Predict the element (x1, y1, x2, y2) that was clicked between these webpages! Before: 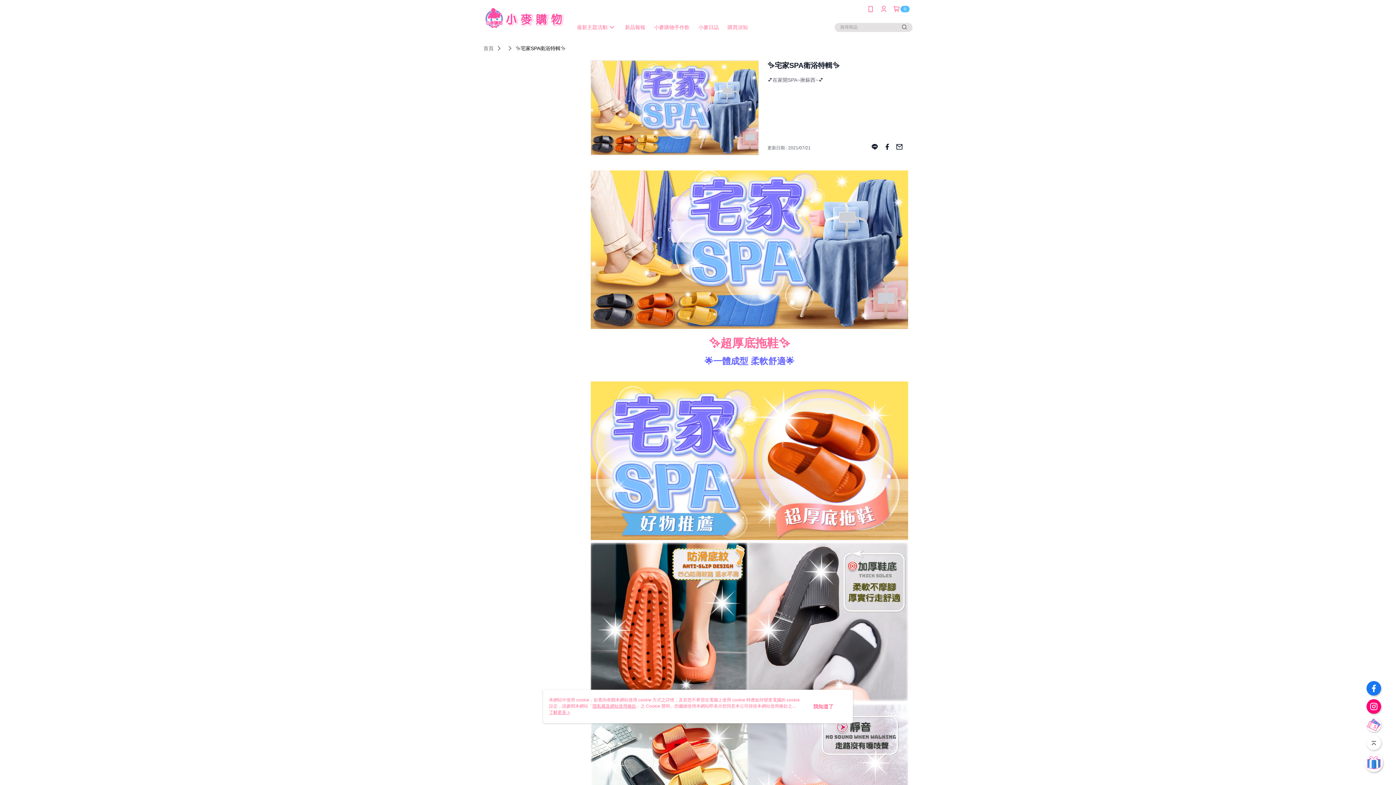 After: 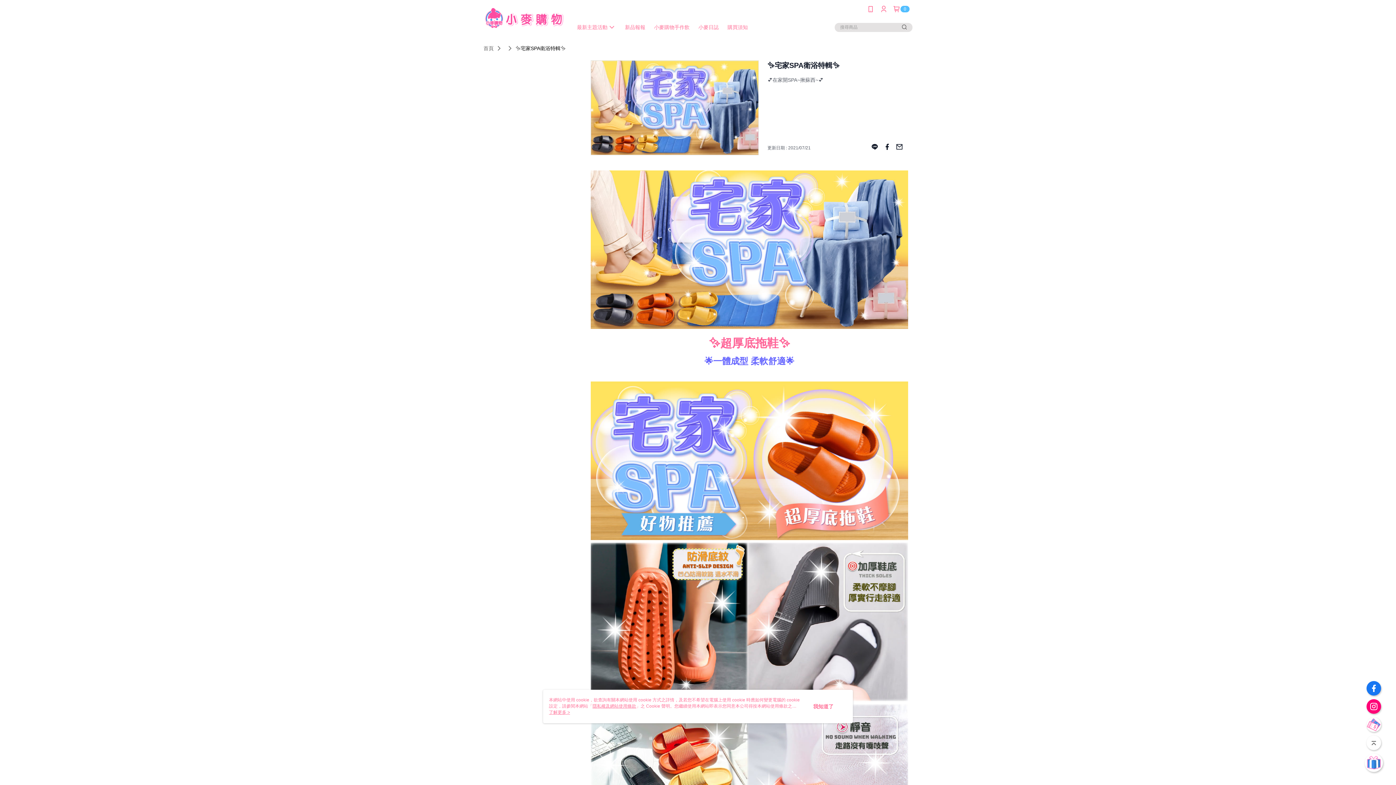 Action: bbox: (871, 140, 878, 155)